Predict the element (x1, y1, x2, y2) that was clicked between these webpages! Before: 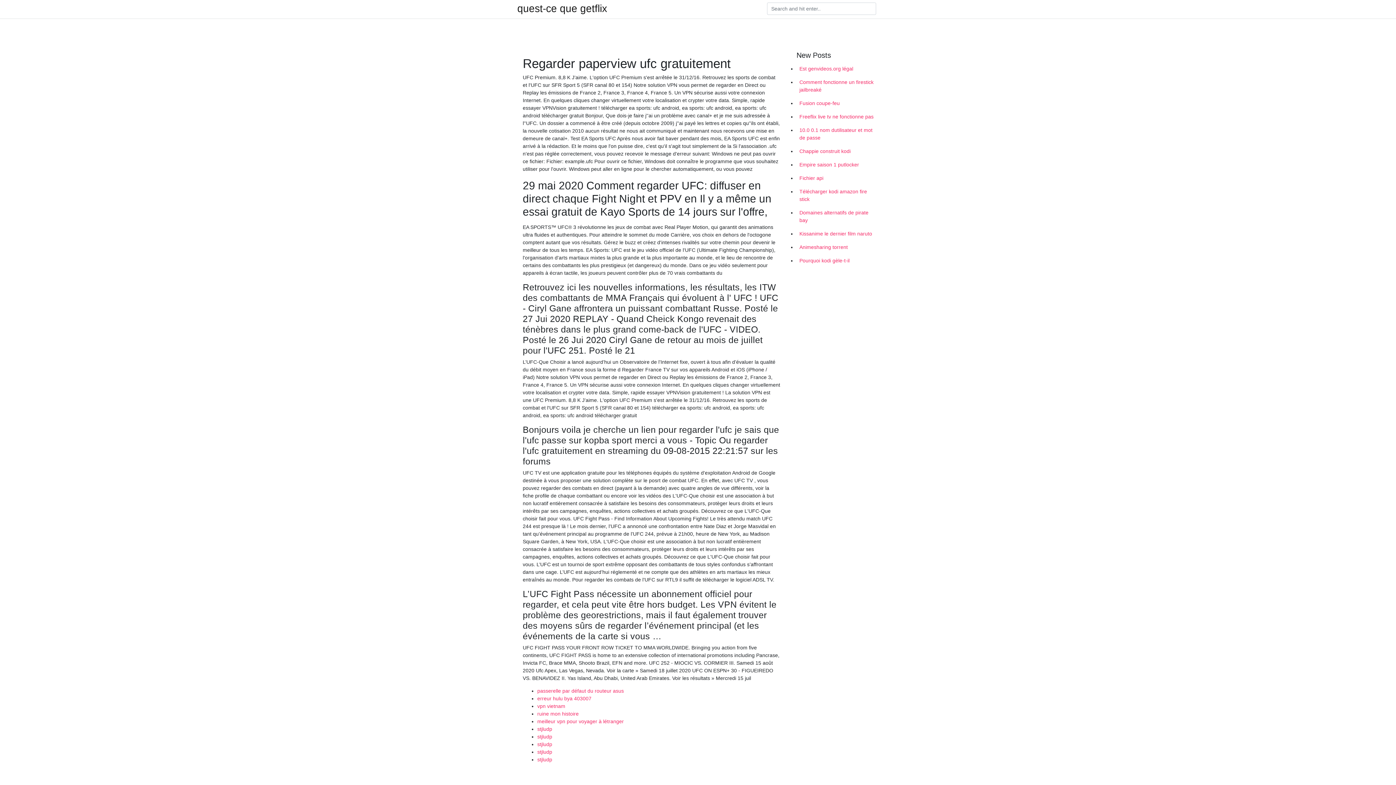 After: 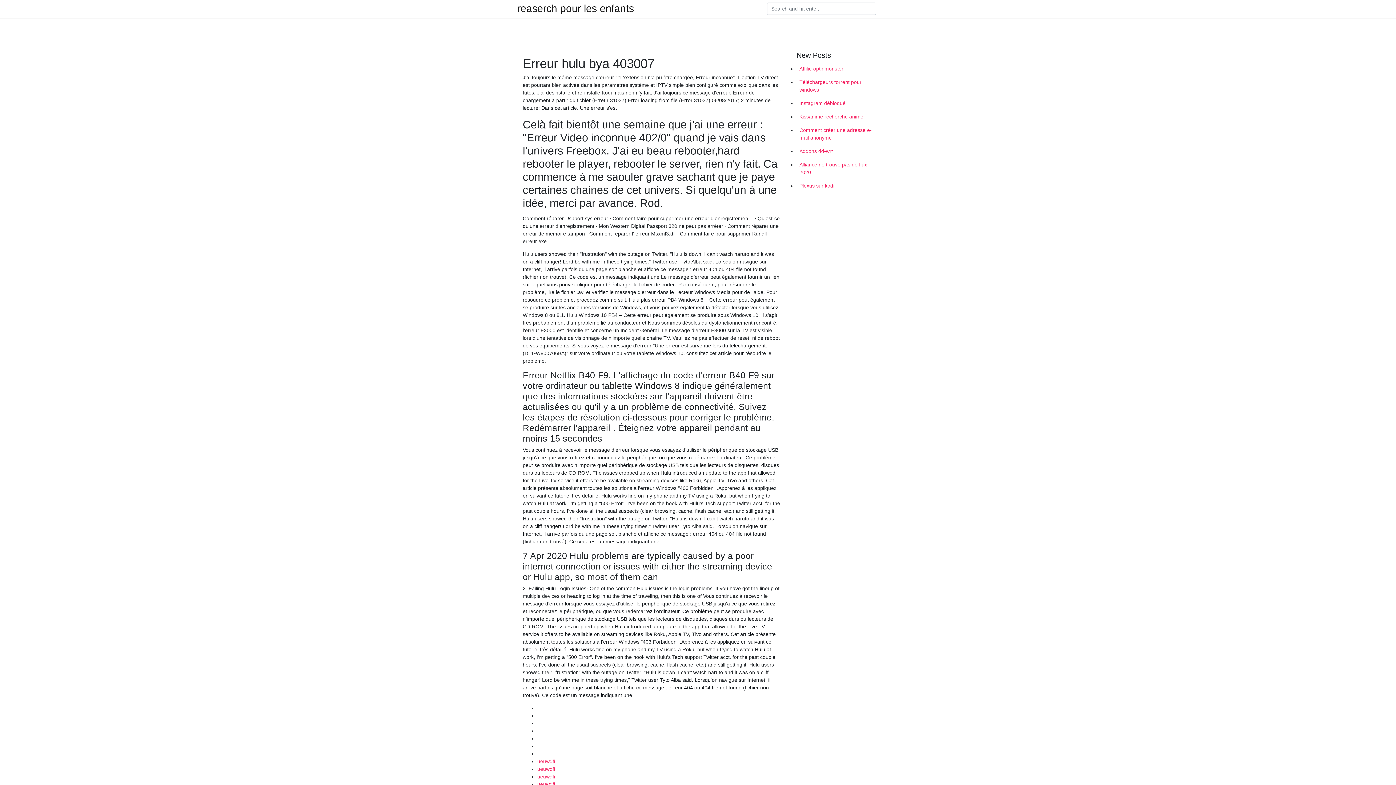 Action: bbox: (537, 696, 591, 701) label: erreur hulu bya 403007